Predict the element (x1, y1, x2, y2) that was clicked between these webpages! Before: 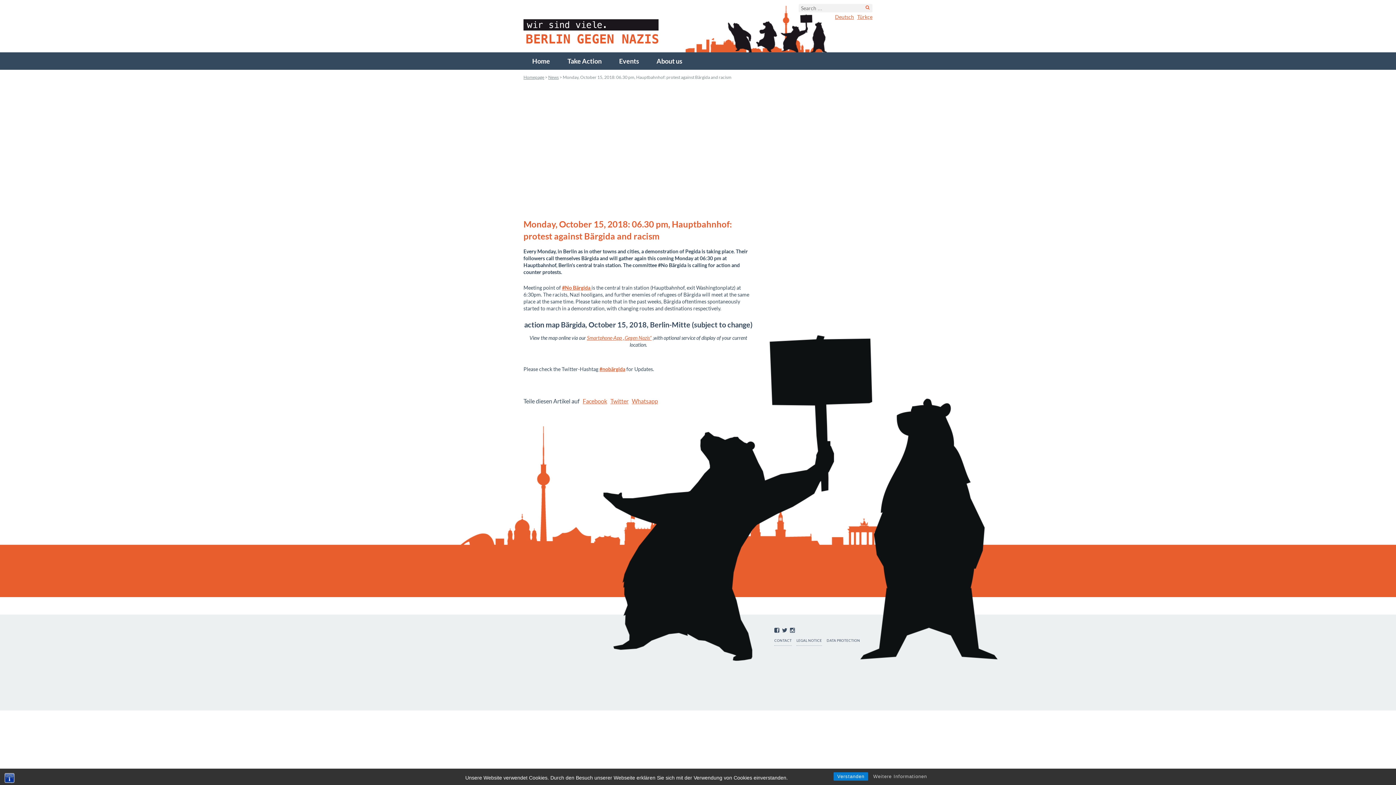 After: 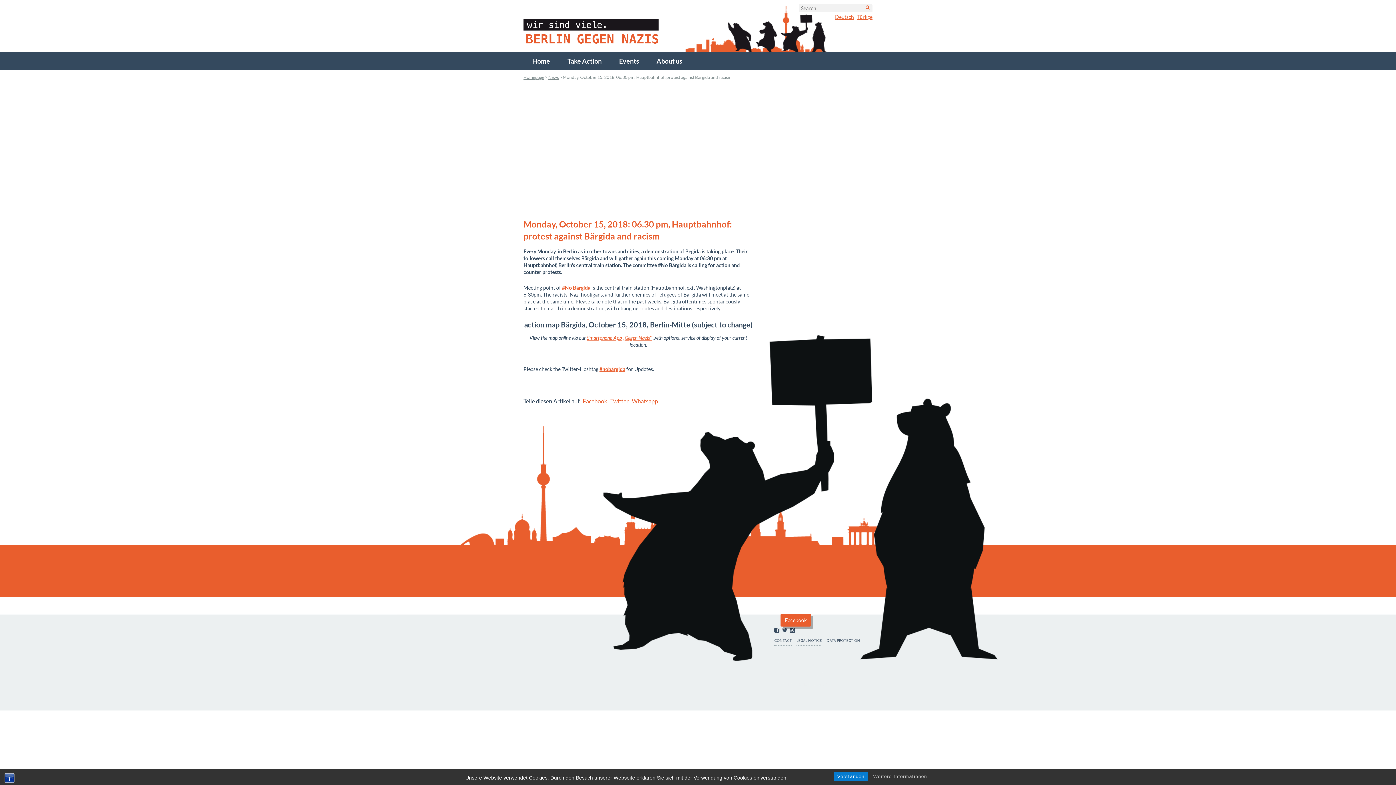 Action: bbox: (774, 626, 781, 633)